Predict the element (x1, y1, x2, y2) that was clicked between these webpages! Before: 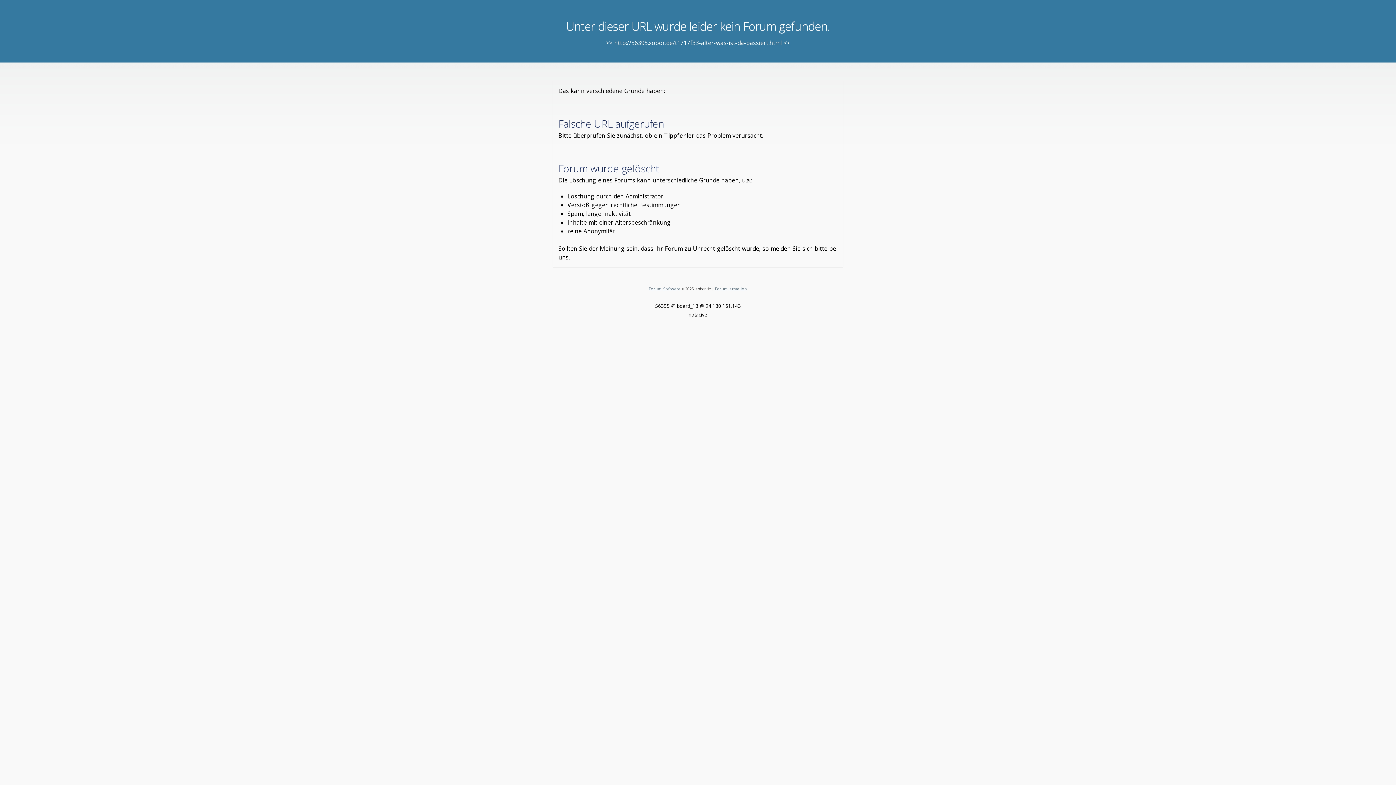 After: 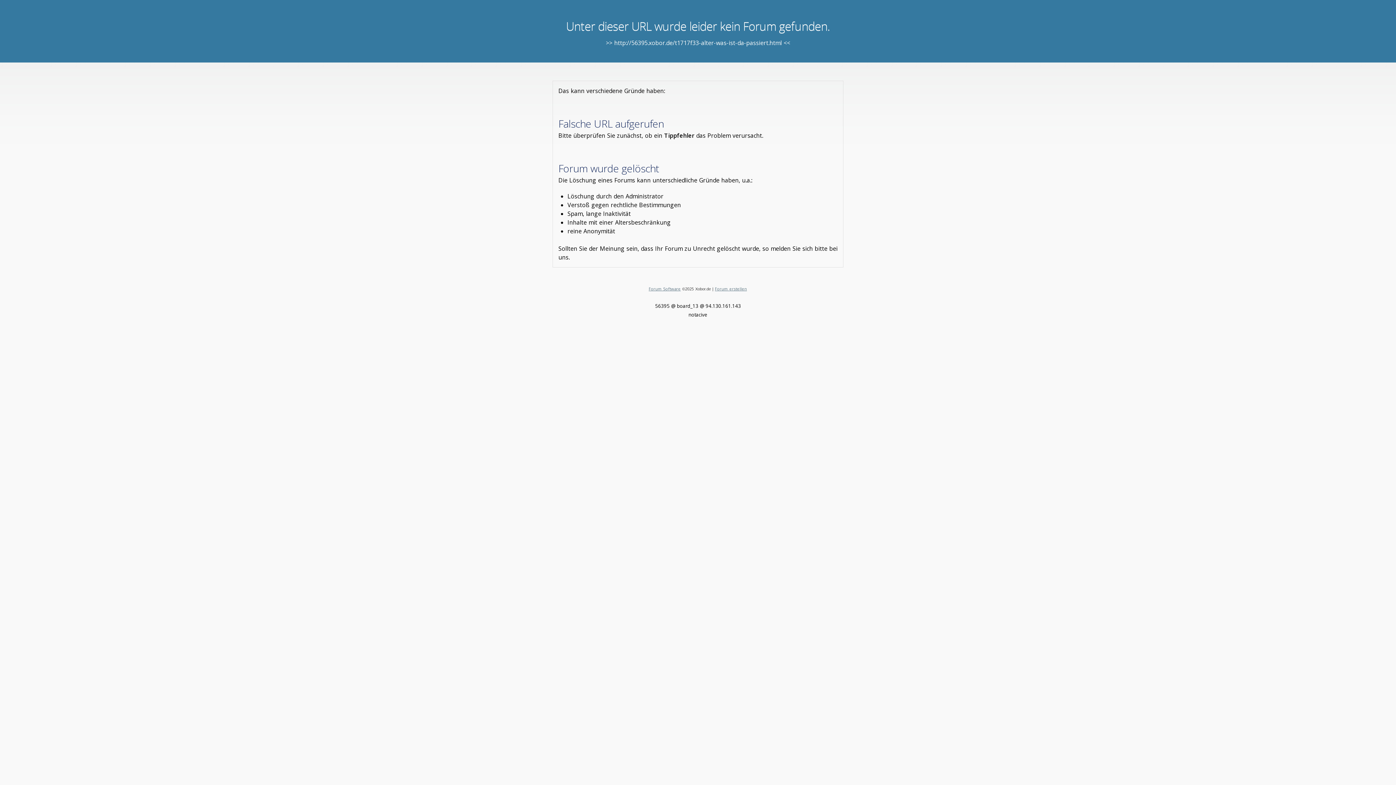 Action: bbox: (648, 286, 680, 291) label: Forum Software